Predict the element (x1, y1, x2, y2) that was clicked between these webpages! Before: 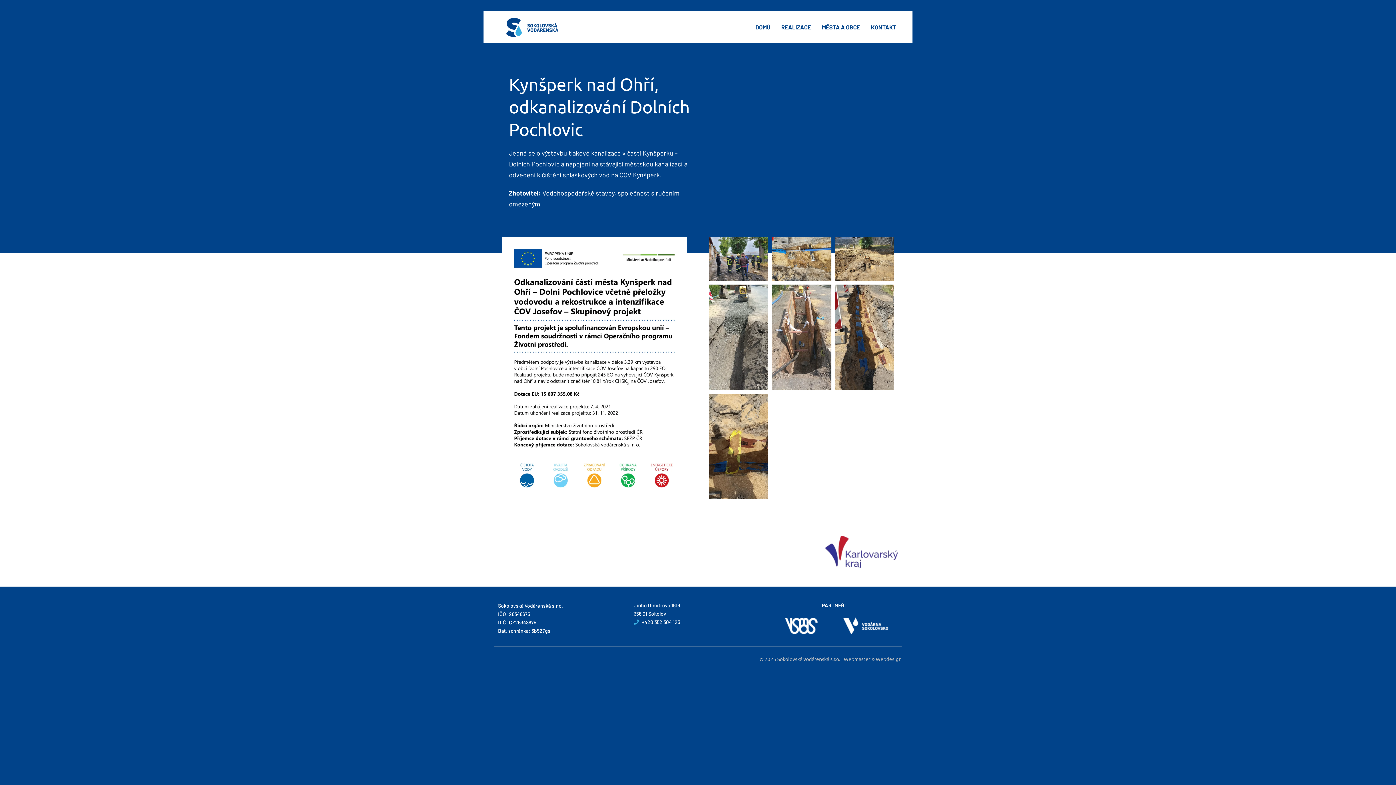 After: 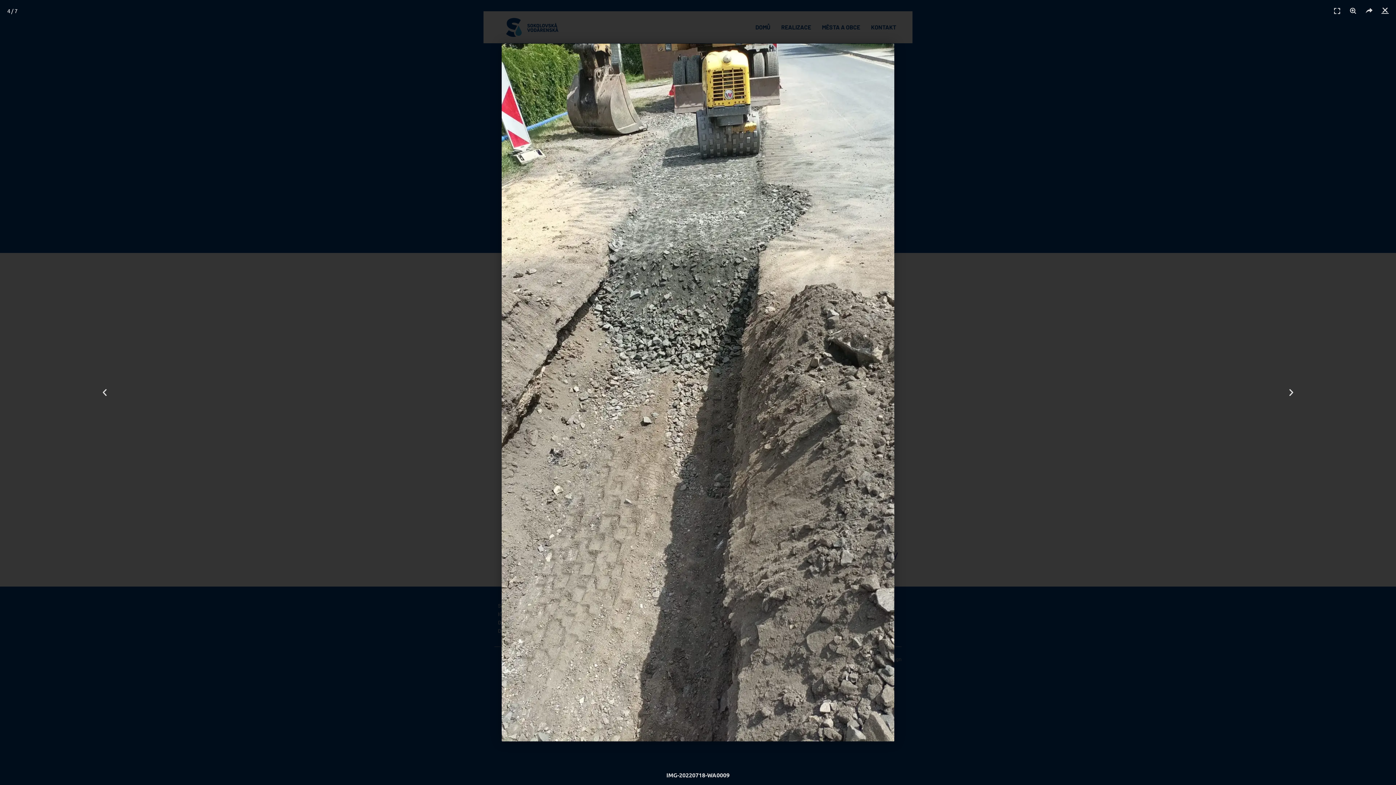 Action: bbox: (709, 284, 768, 390)